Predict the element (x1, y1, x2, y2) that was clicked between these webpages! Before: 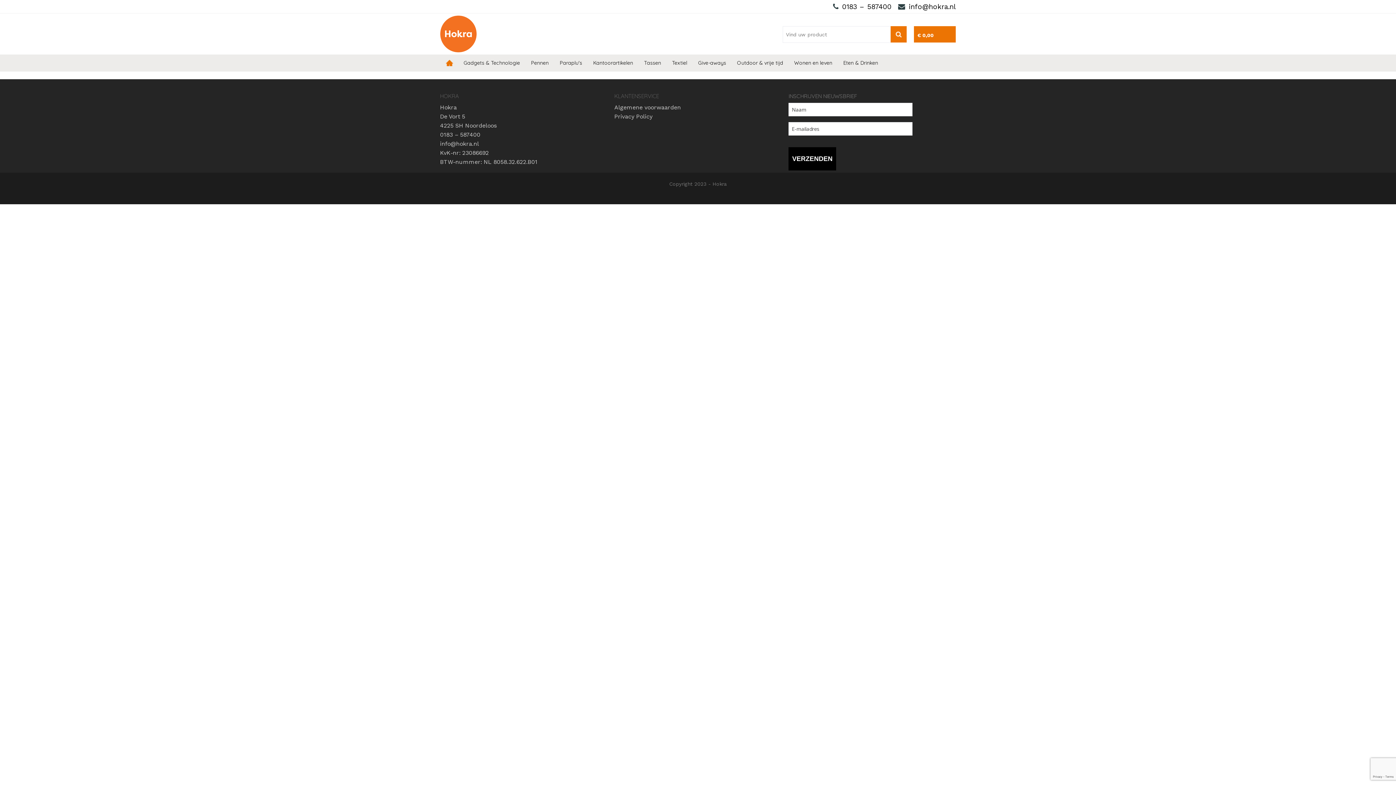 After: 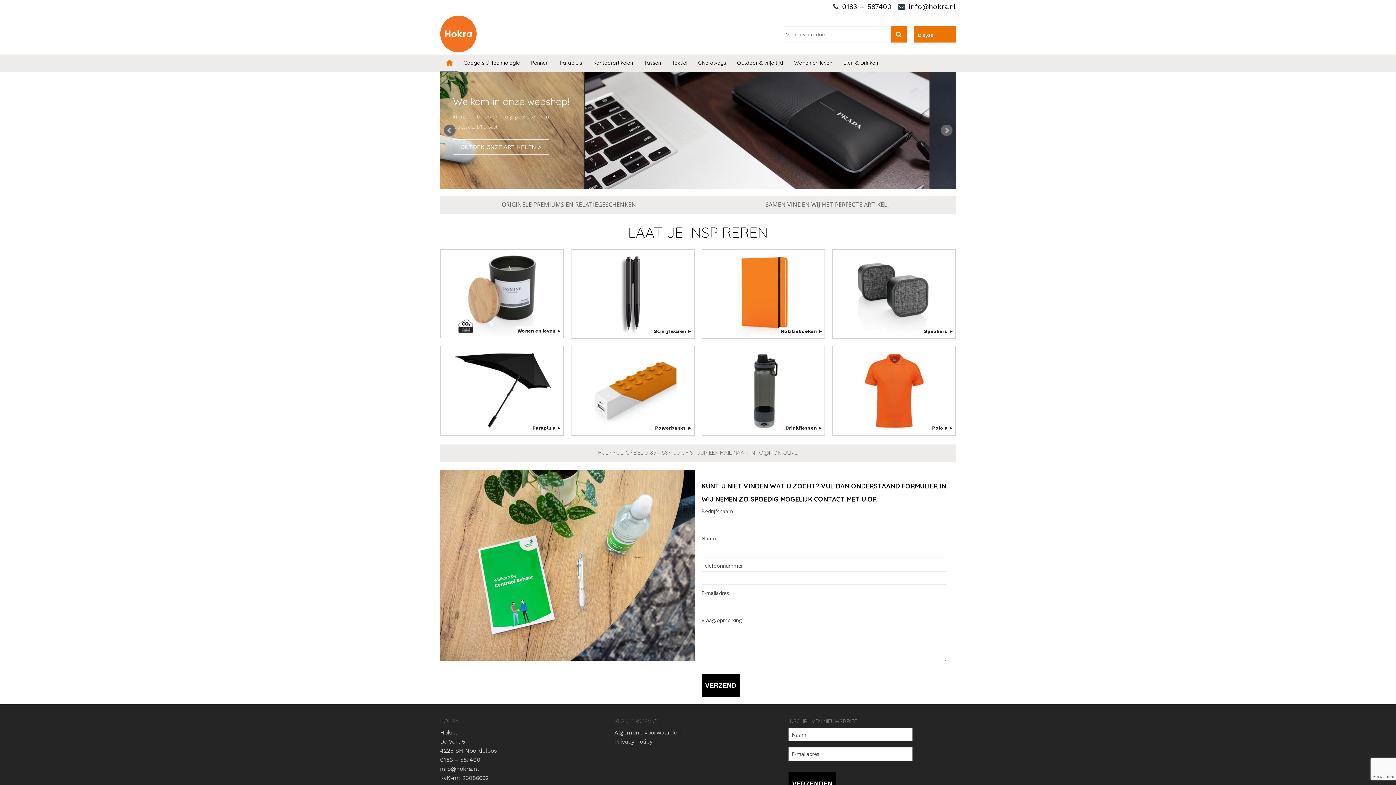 Action: label: Home bbox: (440, 54, 458, 71)